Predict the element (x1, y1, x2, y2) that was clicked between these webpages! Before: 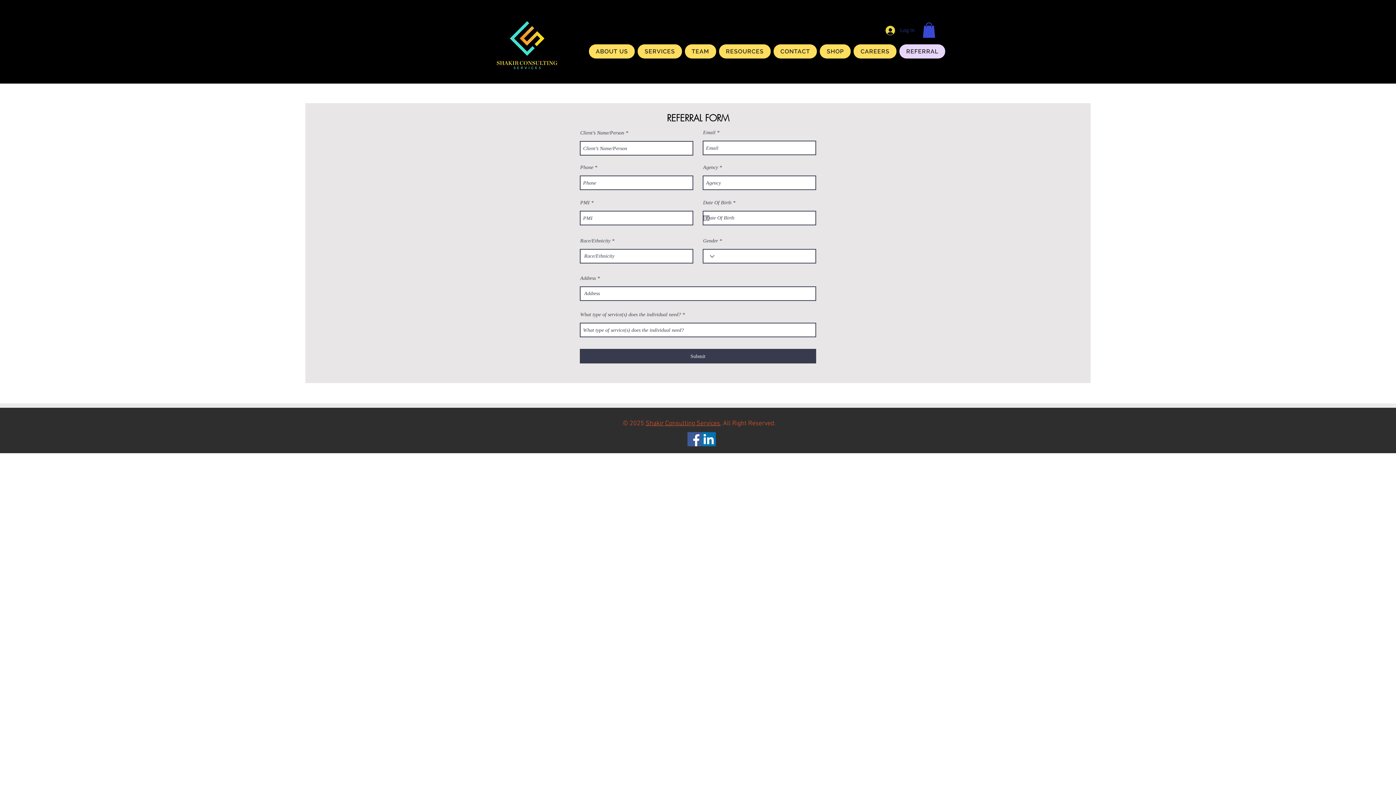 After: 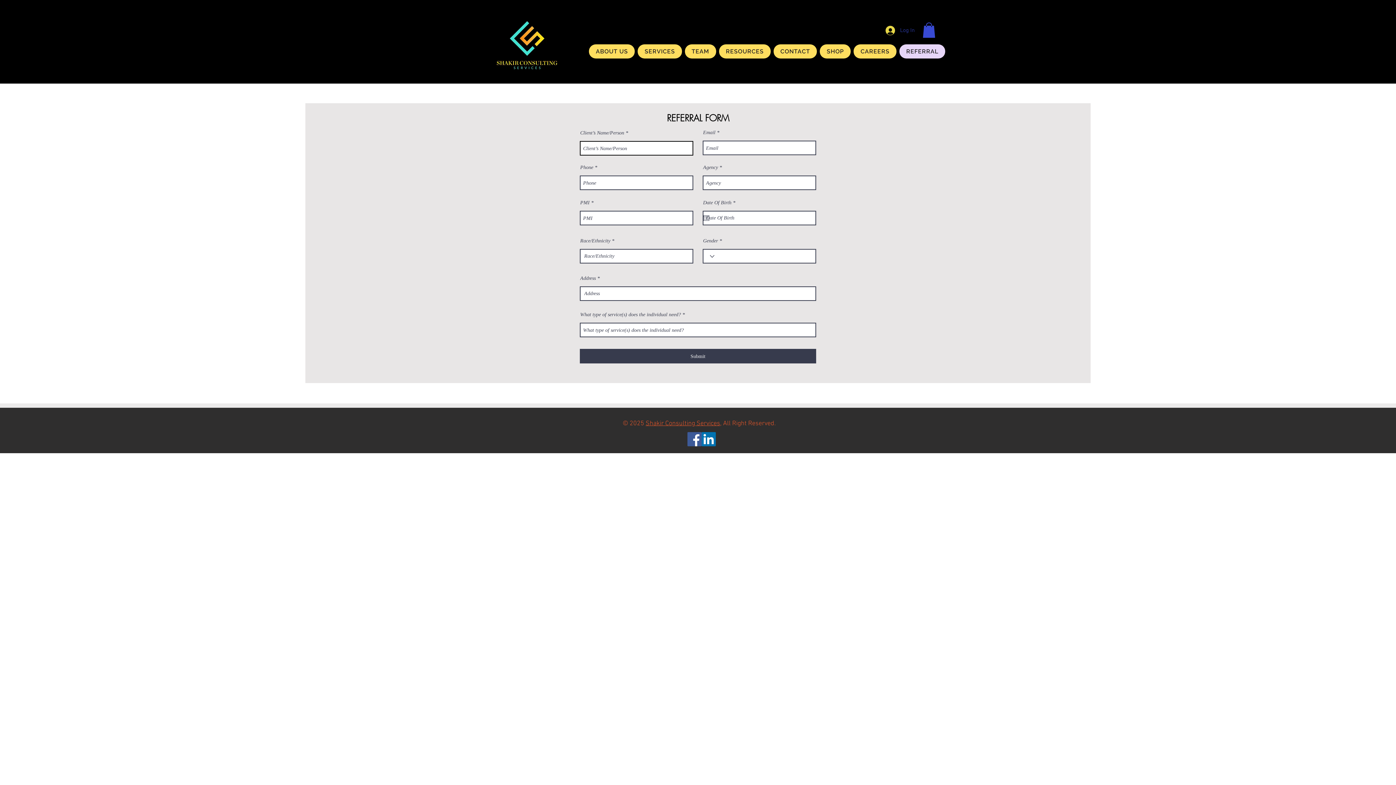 Action: bbox: (703, 215, 709, 221) label: Open calendar